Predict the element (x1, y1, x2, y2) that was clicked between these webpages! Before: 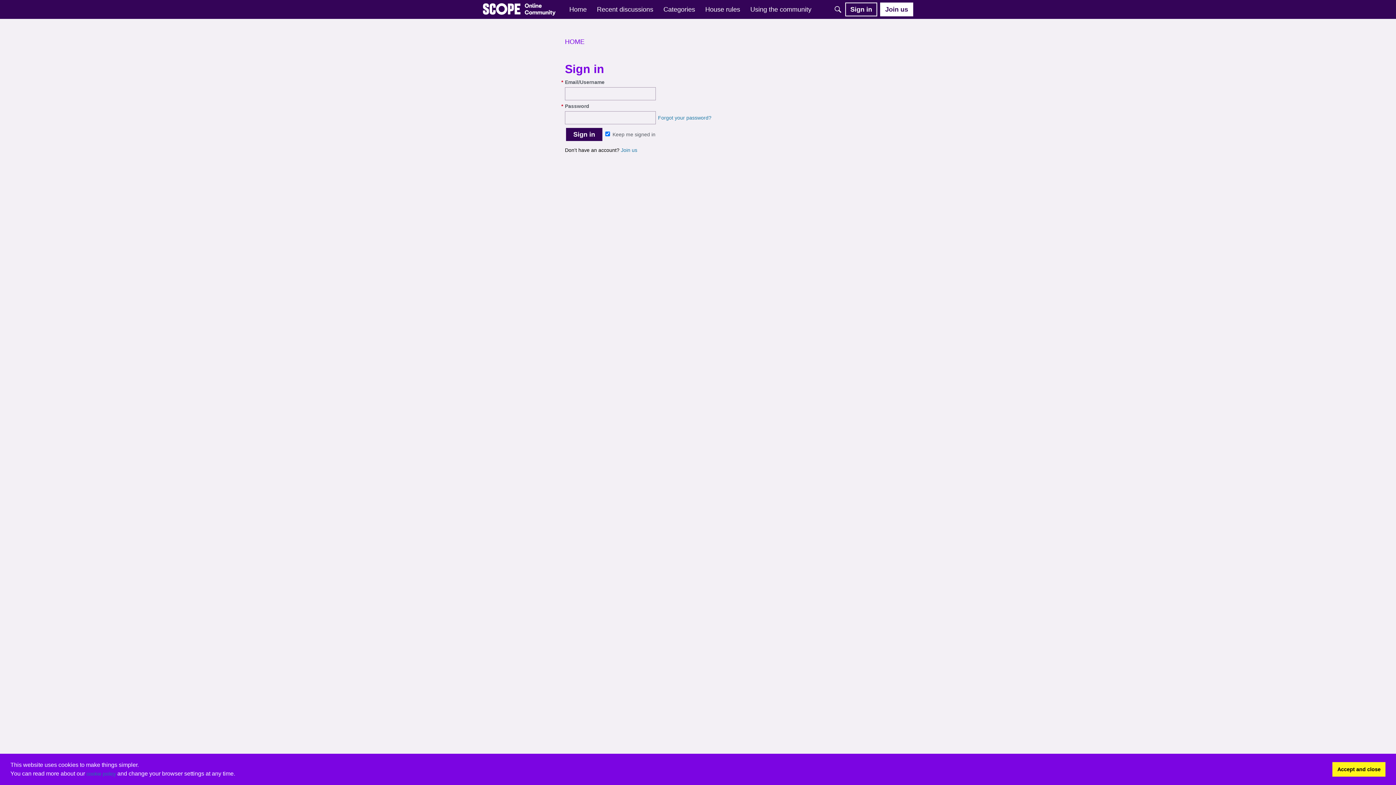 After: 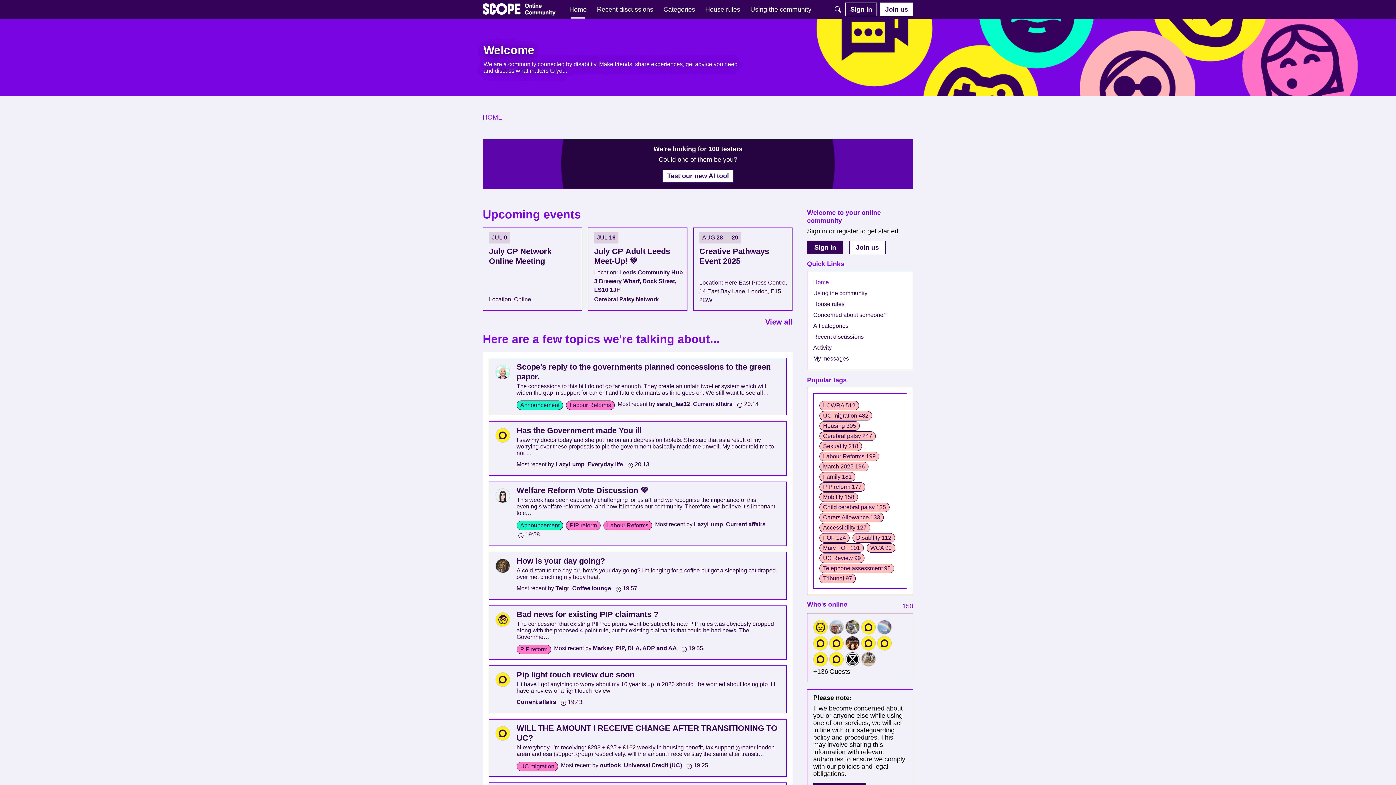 Action: bbox: (482, 3, 555, 15)